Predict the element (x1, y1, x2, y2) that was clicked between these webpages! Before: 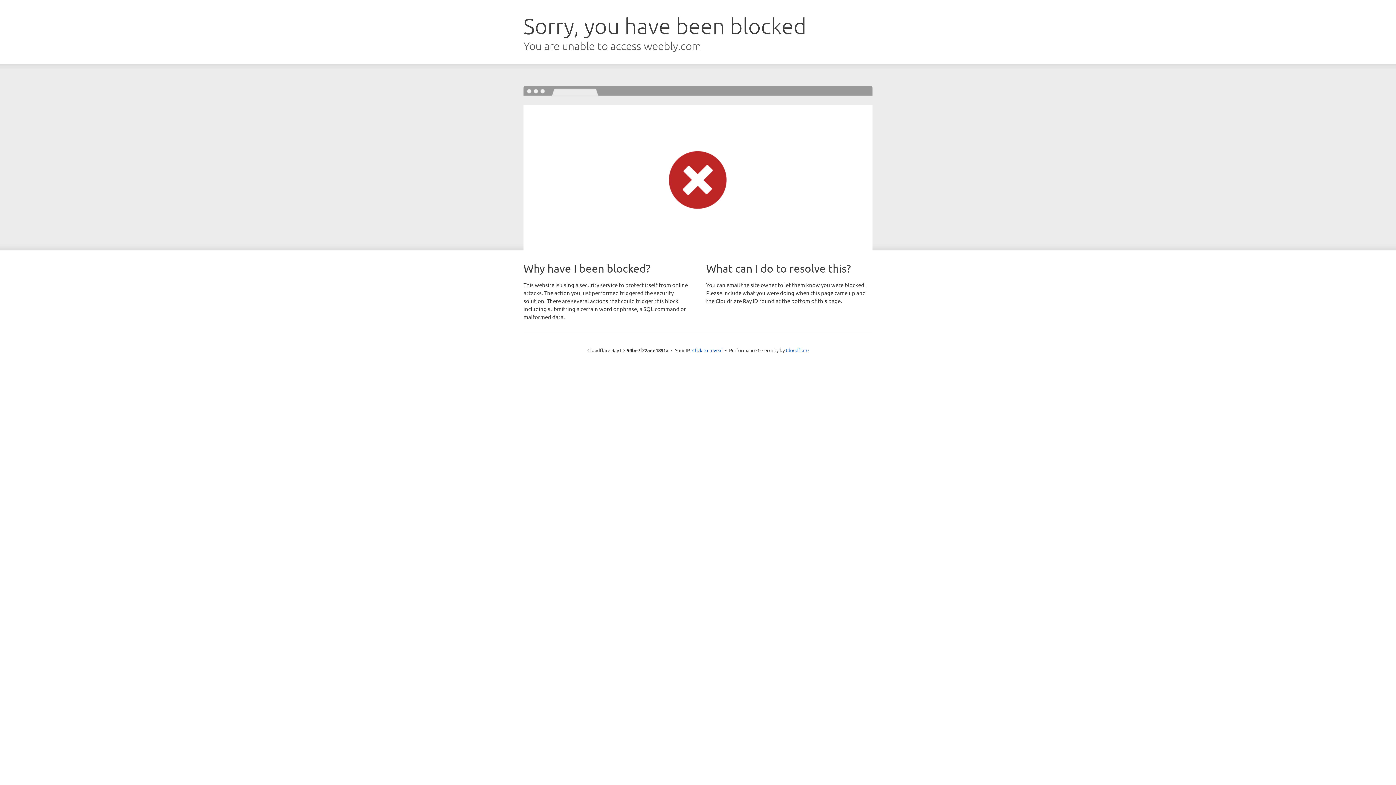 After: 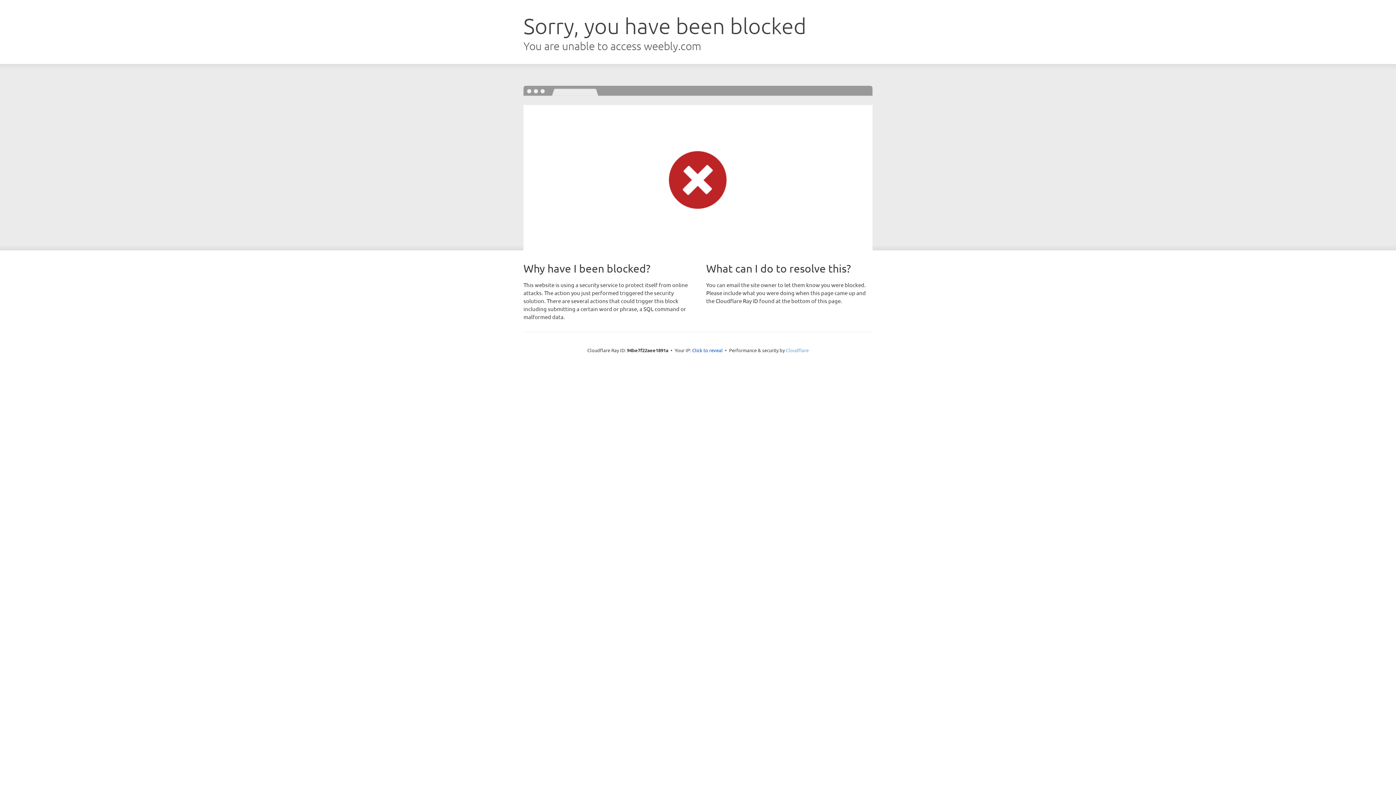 Action: bbox: (786, 347, 808, 353) label: Cloudflare